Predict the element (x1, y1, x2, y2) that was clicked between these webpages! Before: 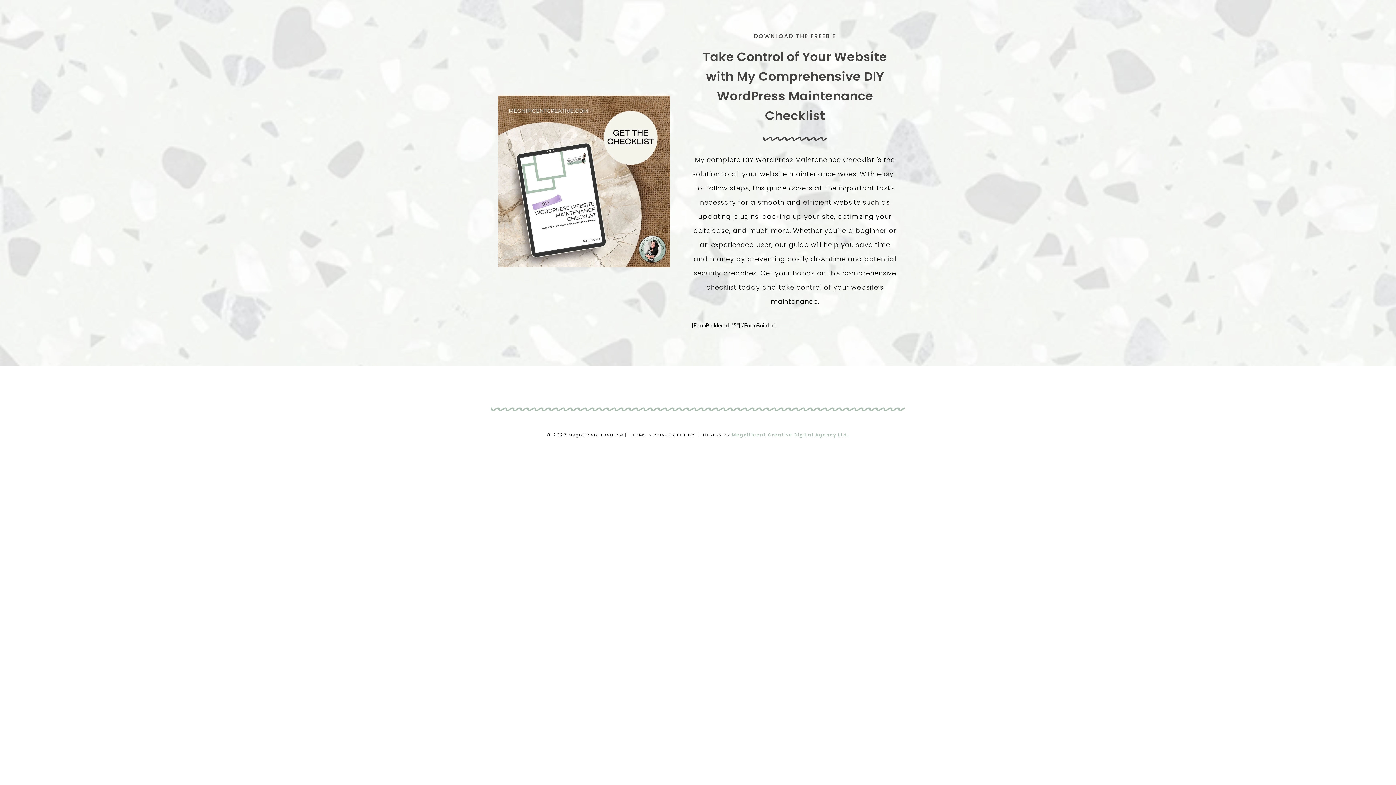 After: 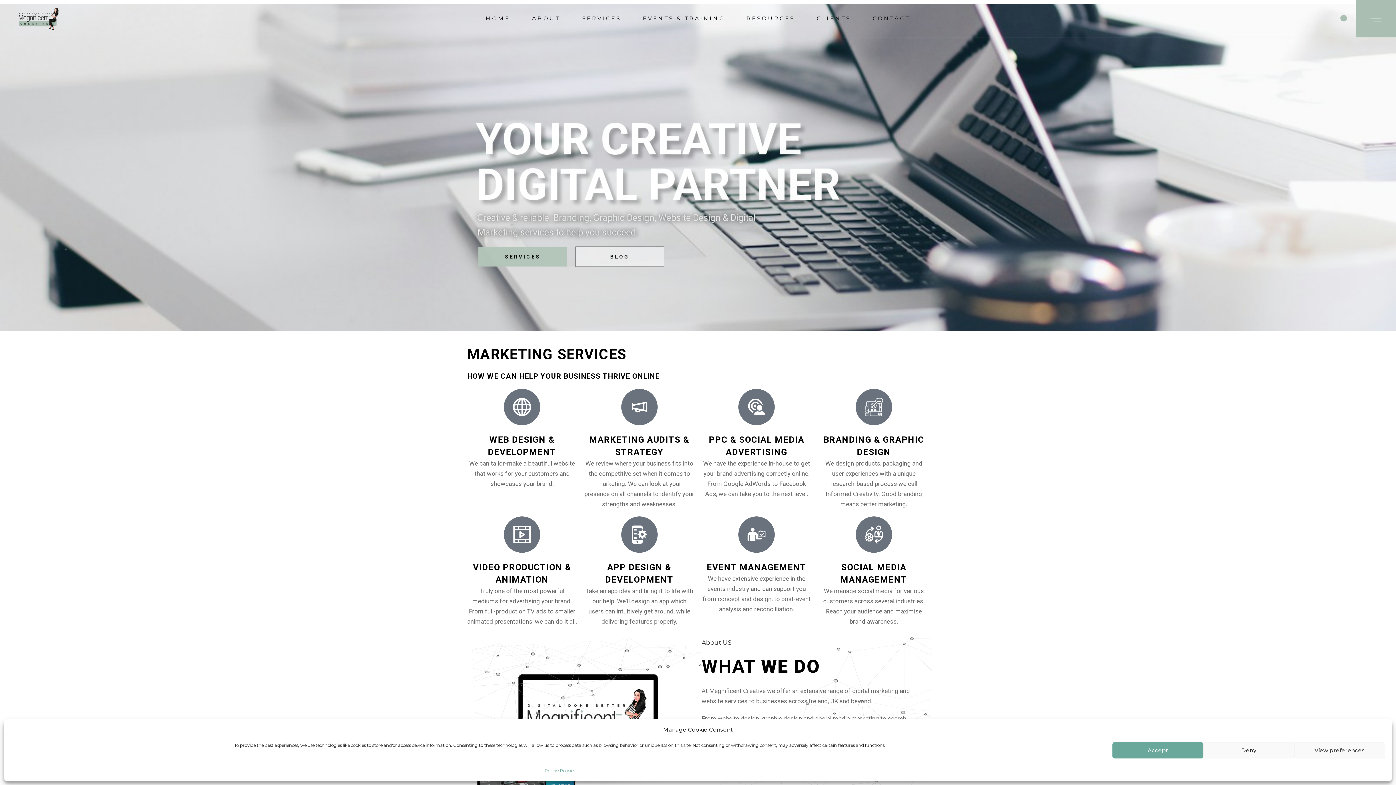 Action: label: Megnificent Creative Digital Agency Ltd. bbox: (732, 432, 849, 438)